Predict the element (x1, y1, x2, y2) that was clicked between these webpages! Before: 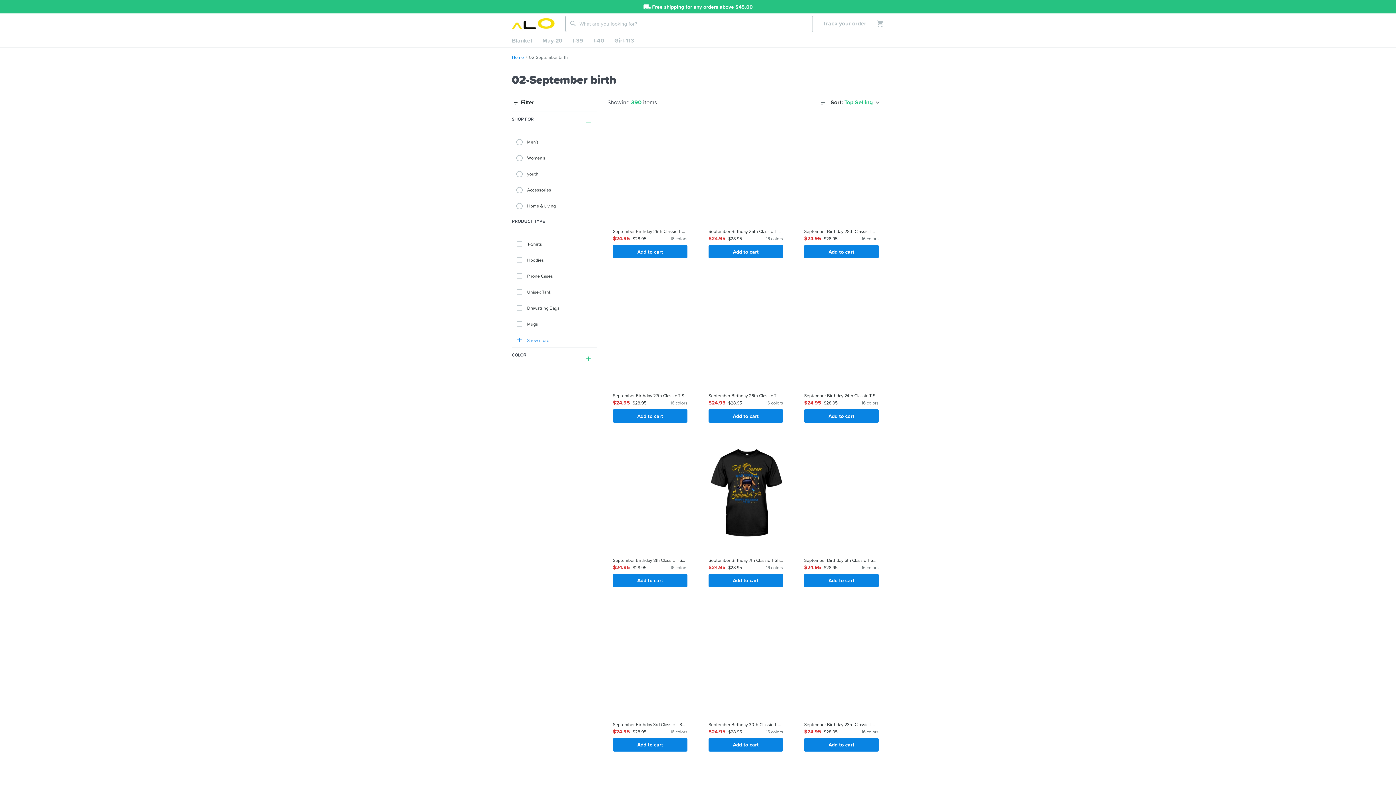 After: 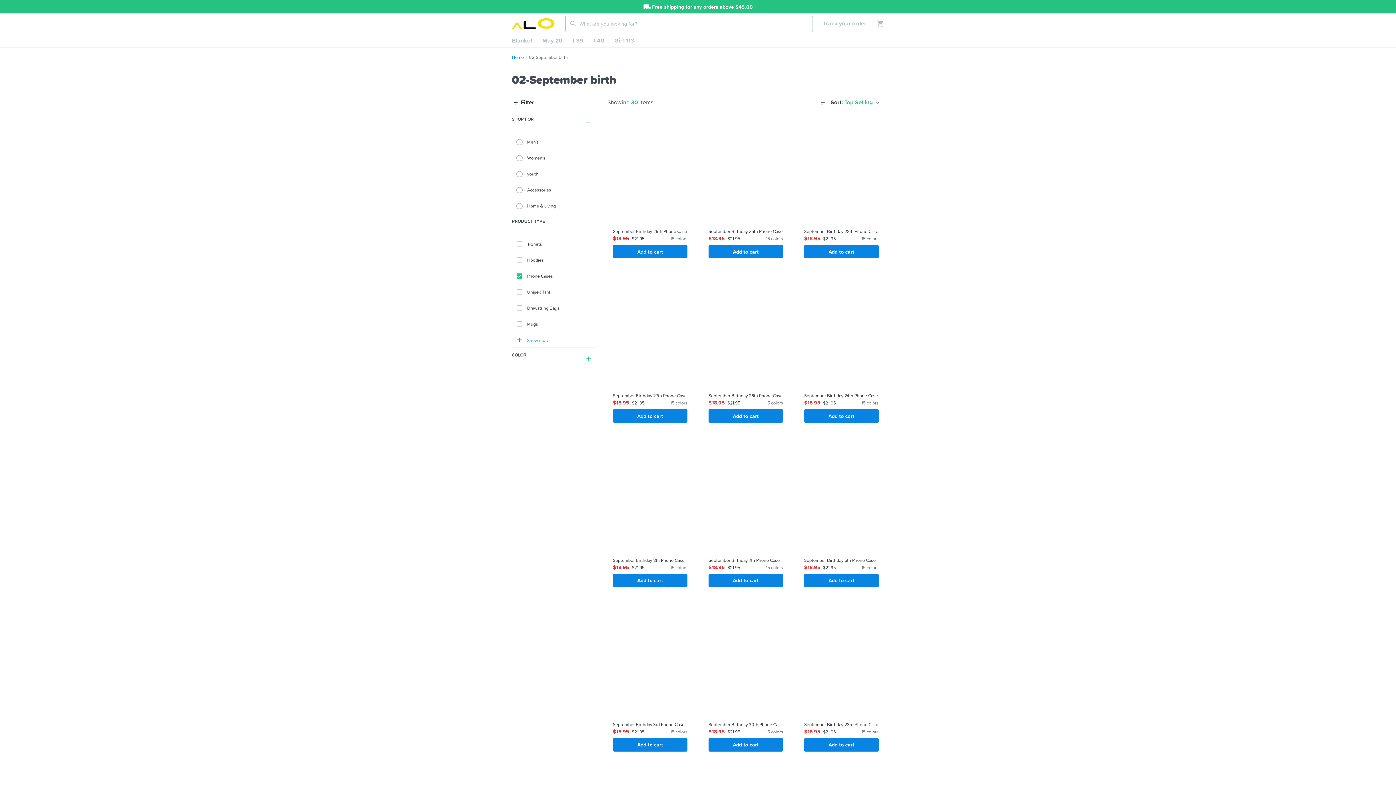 Action: label: Phone Cases bbox: (512, 268, 597, 284)